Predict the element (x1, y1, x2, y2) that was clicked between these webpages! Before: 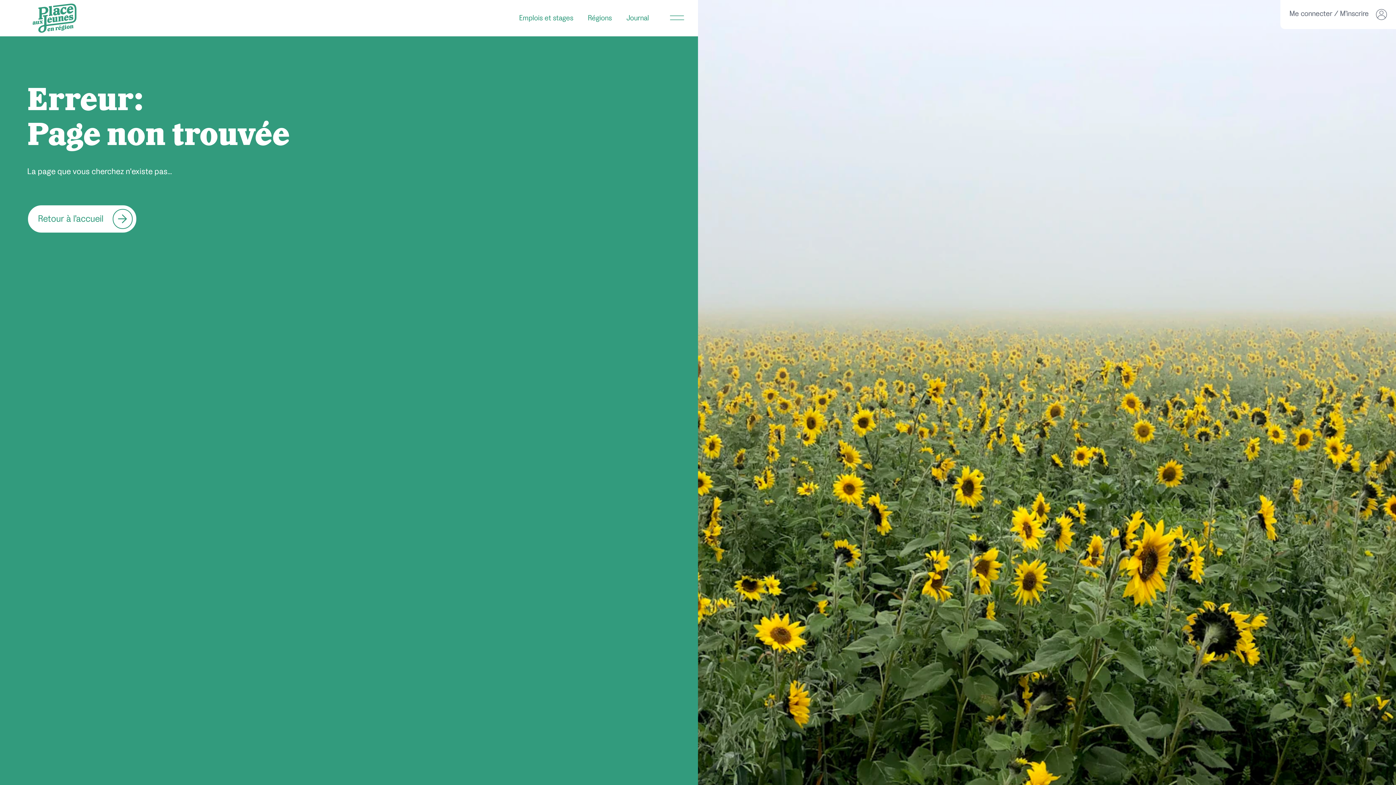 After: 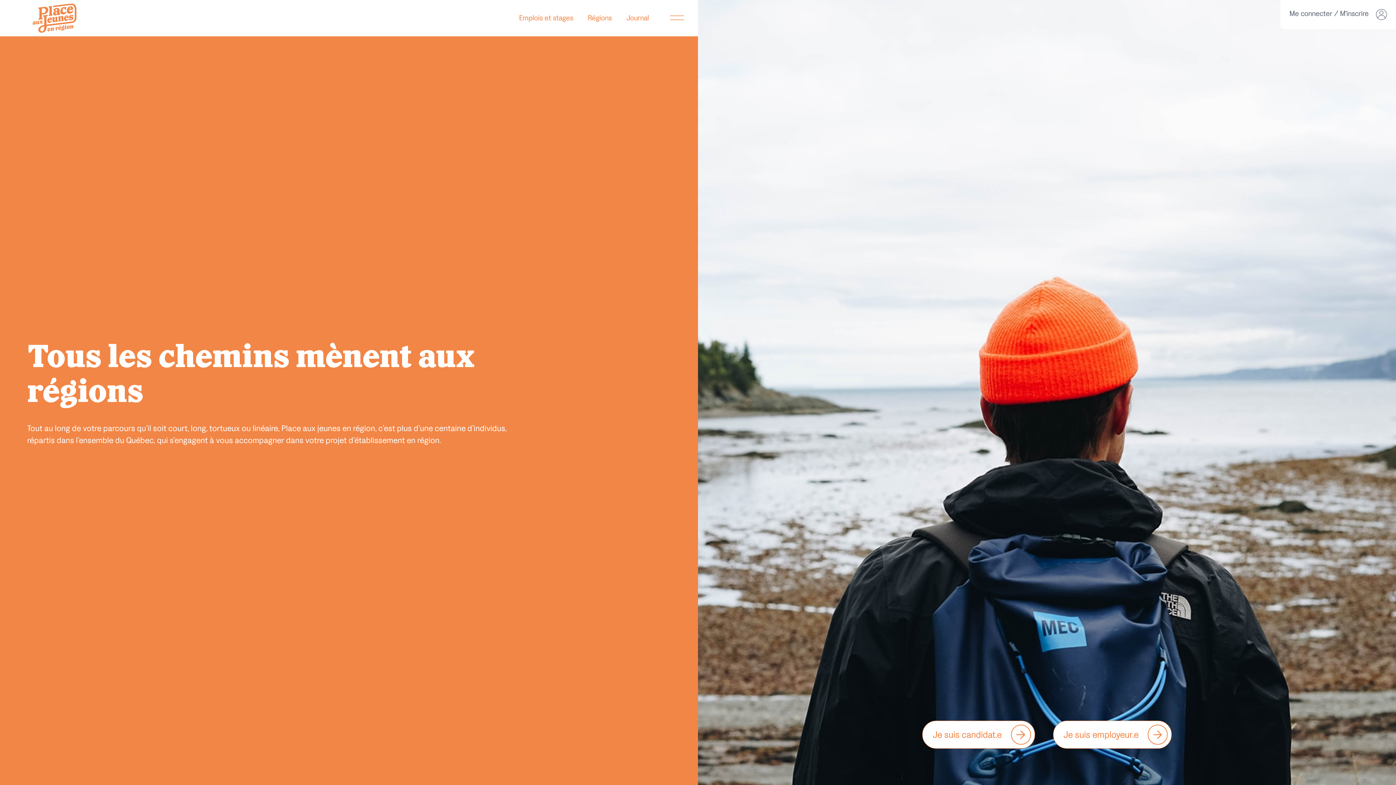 Action: label: Retour à l'accueil bbox: (27, 204, 136, 233)